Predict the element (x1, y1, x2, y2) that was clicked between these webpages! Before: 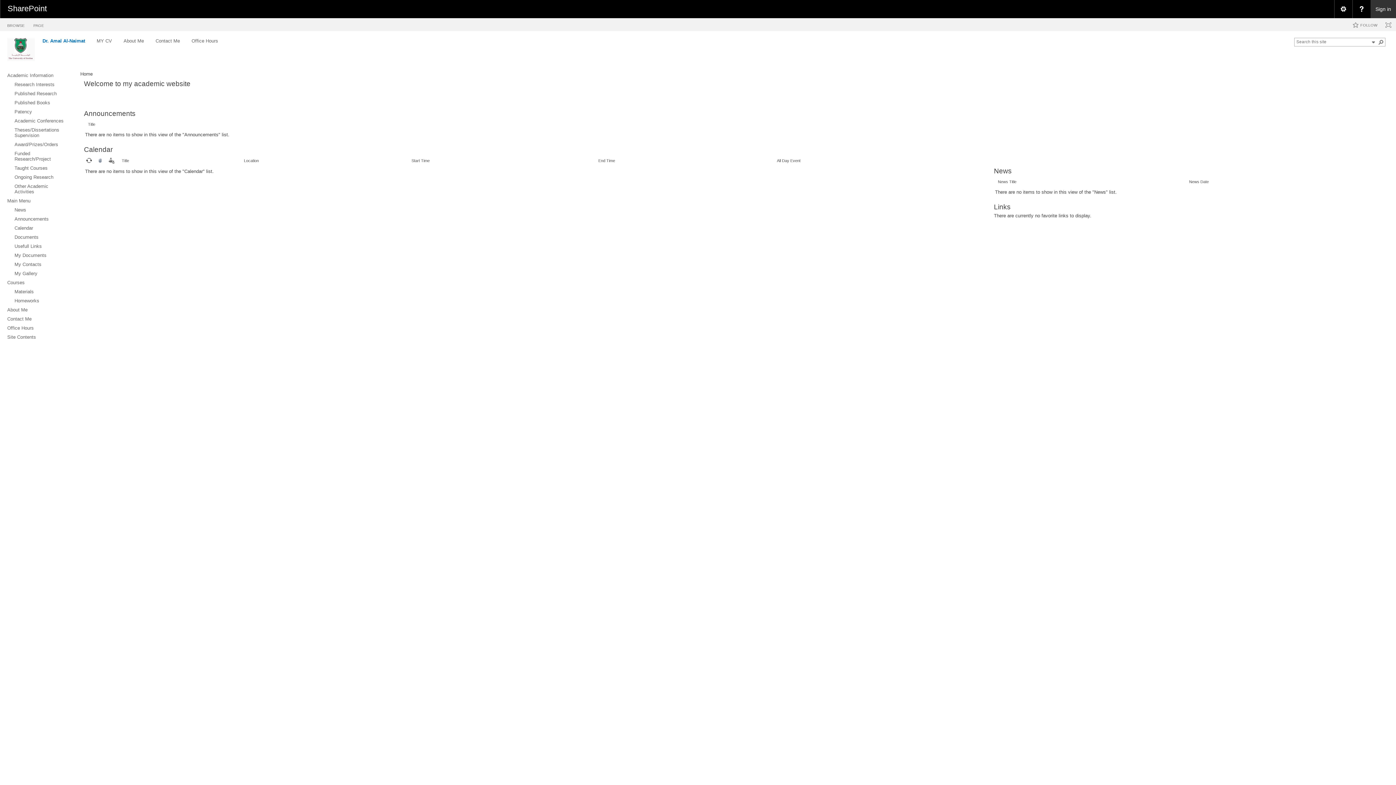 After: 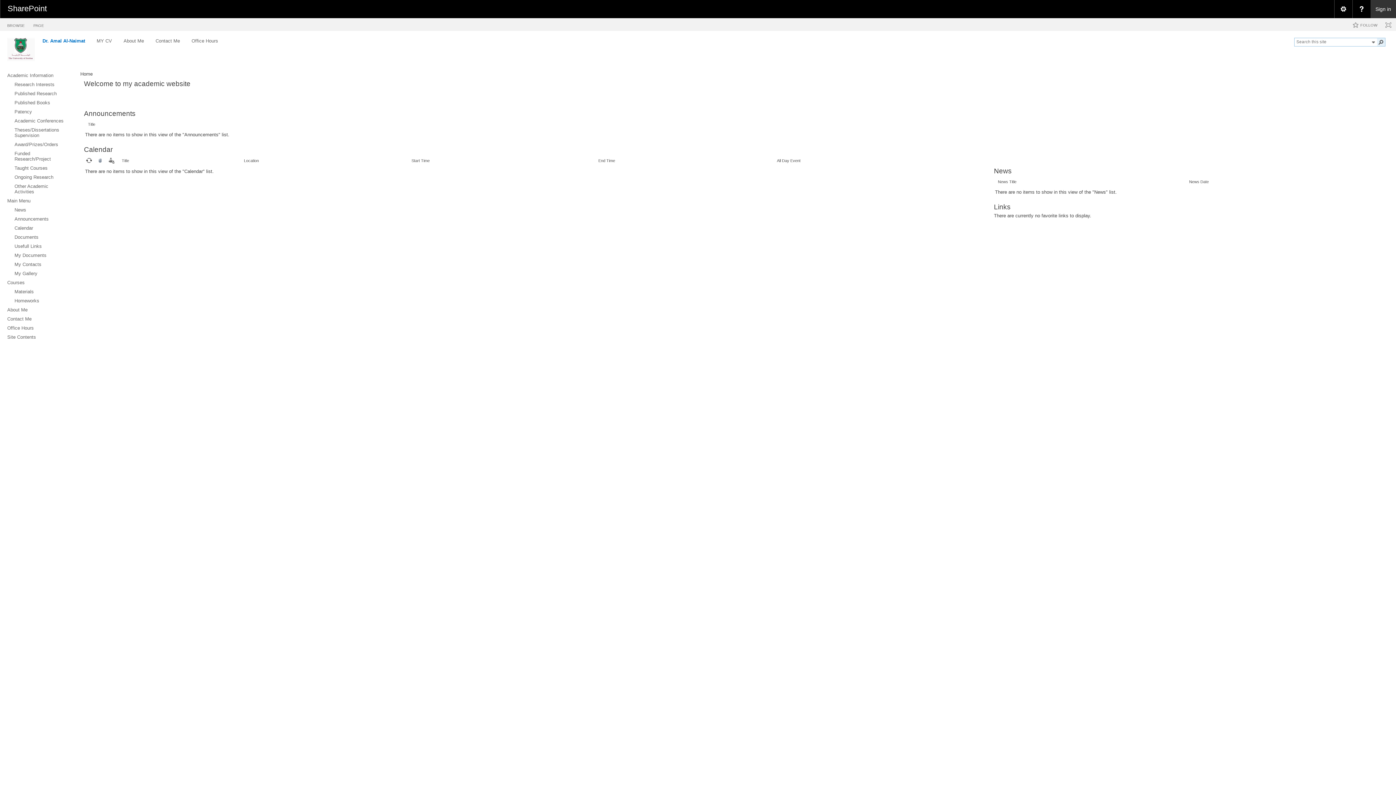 Action: bbox: (1377, 38, 1385, 46)